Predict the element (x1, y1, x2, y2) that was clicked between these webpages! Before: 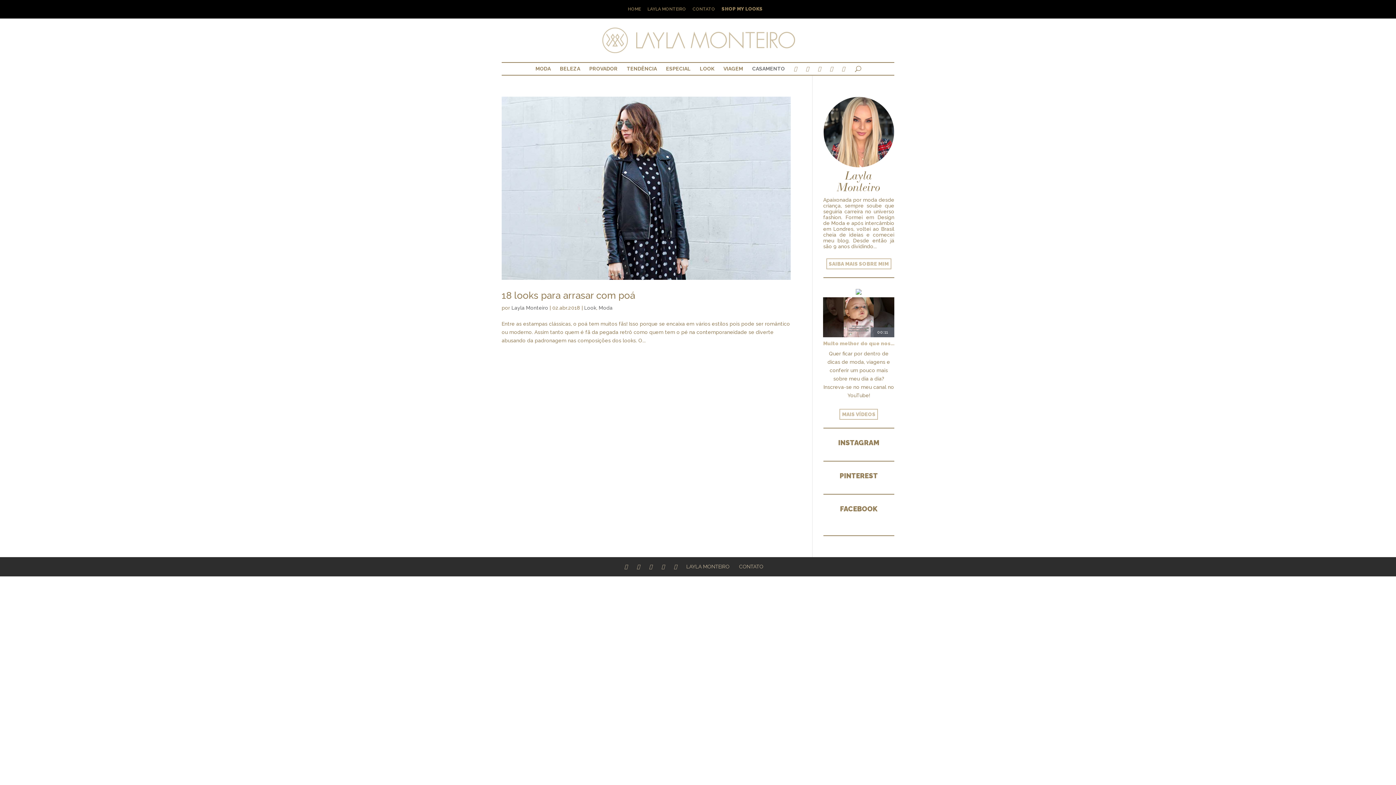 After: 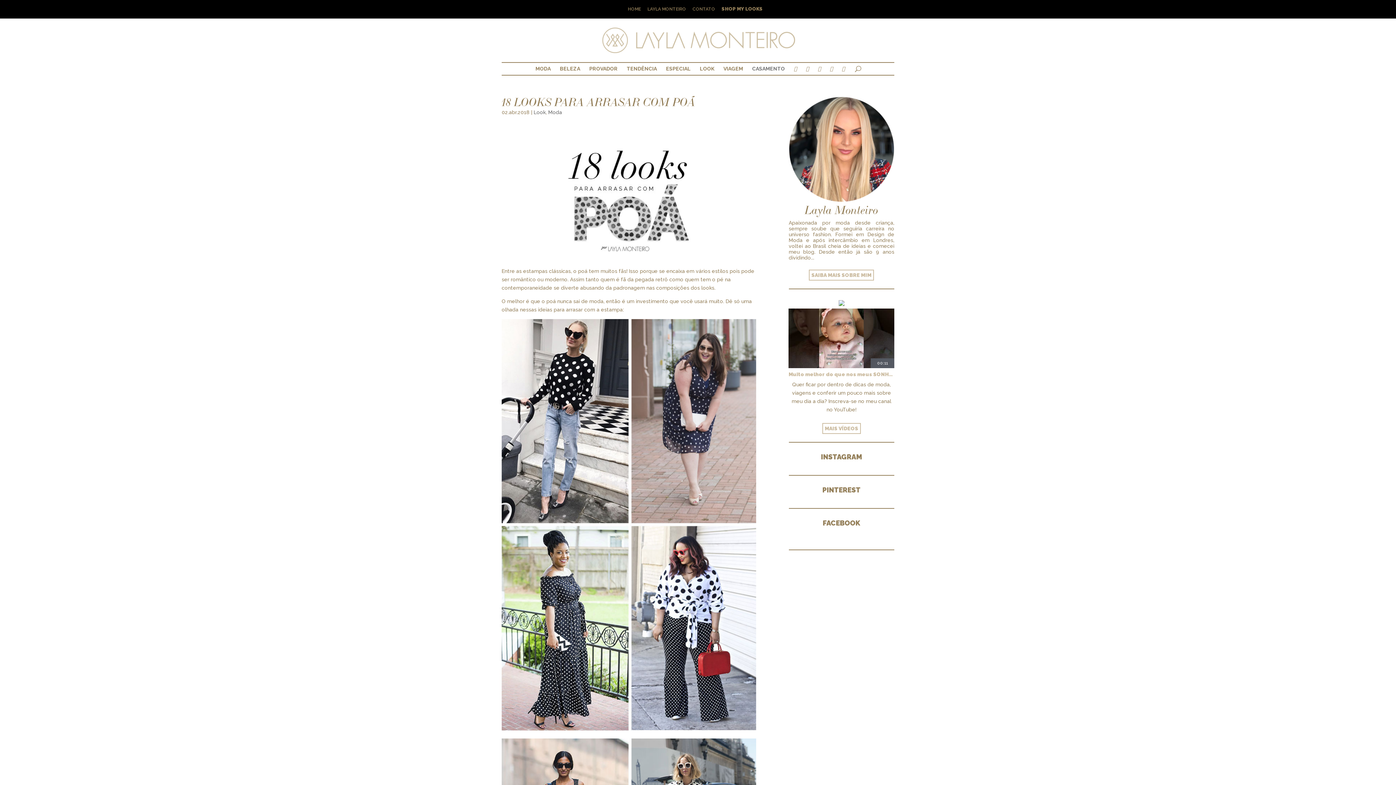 Action: bbox: (501, 290, 635, 301) label: 18 looks para arrasar com poá